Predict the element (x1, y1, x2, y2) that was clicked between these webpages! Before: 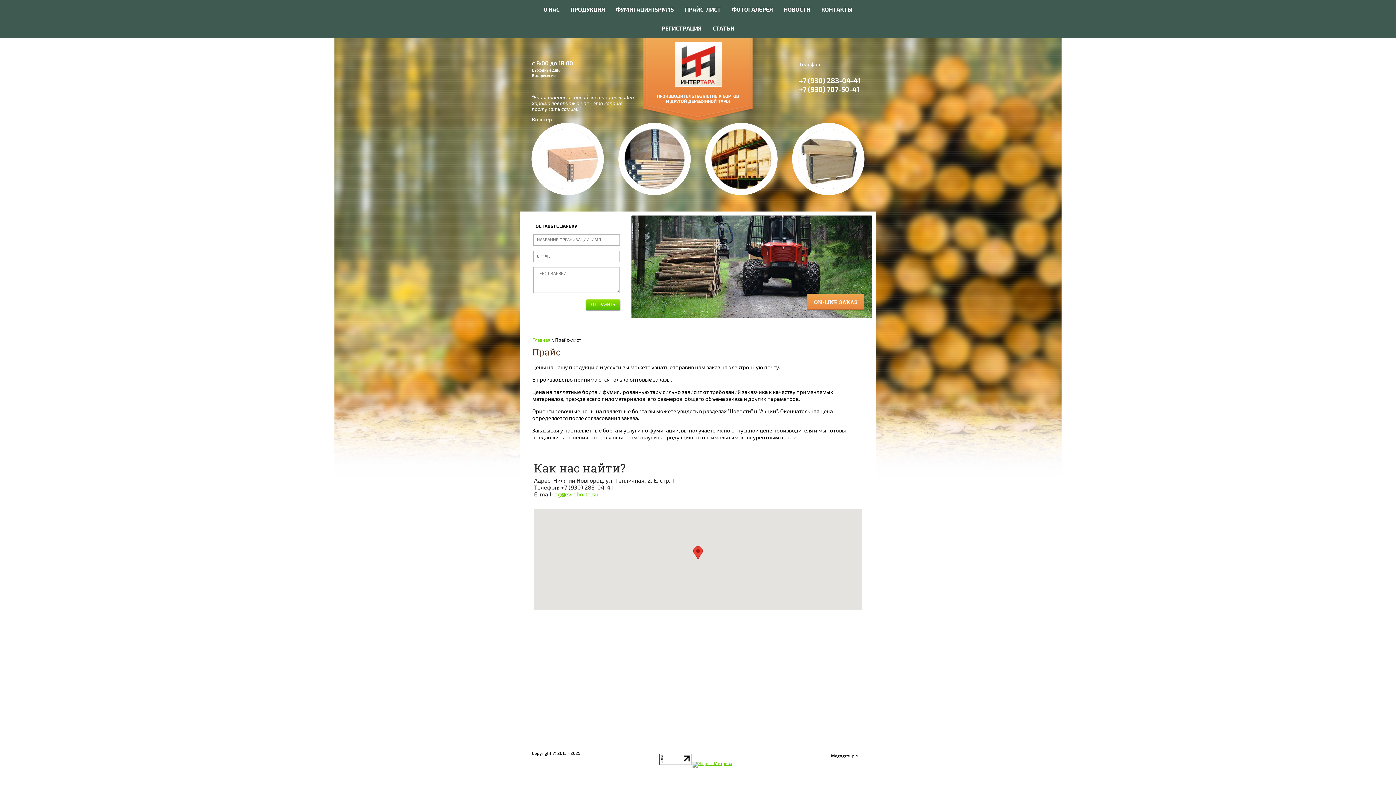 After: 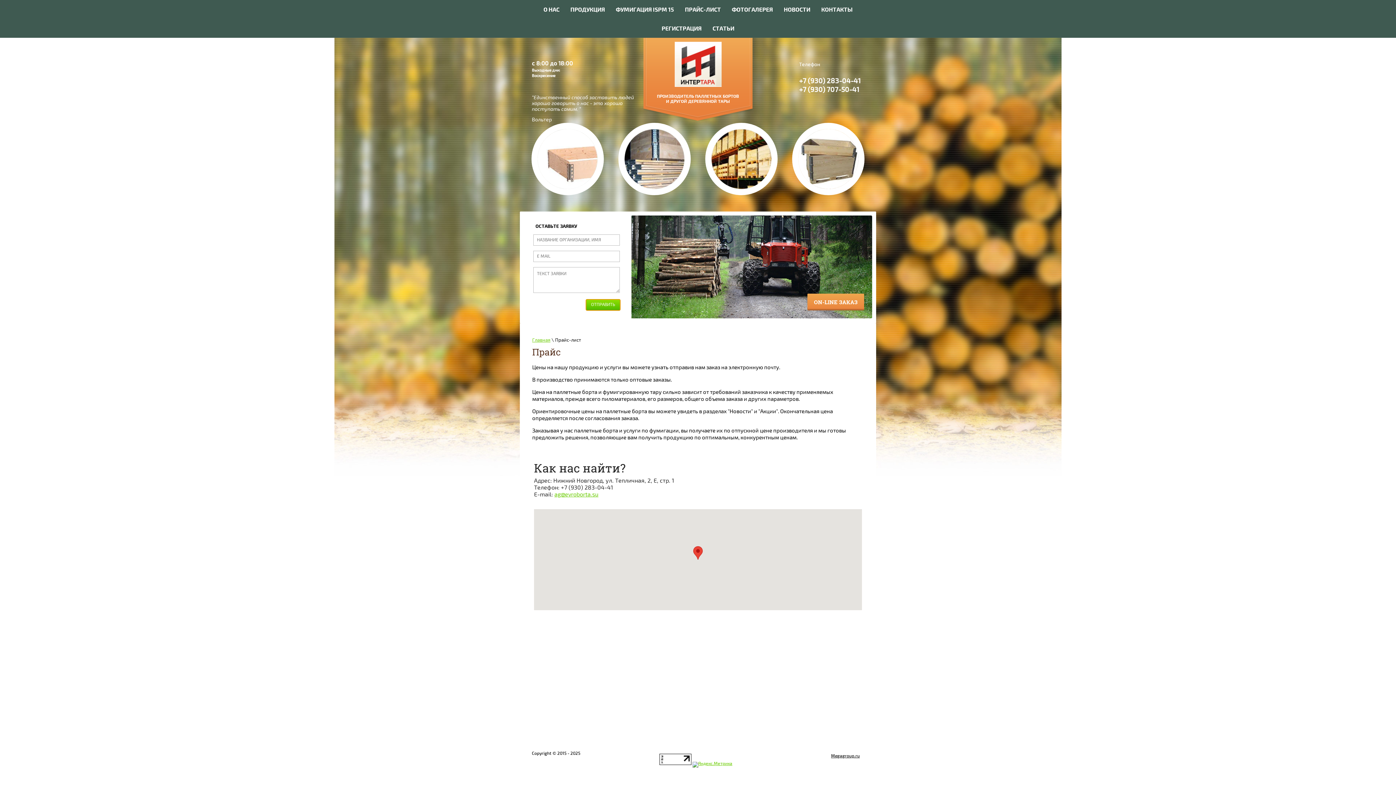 Action: label: ОТПРАВИТЬ bbox: (586, 299, 620, 310)